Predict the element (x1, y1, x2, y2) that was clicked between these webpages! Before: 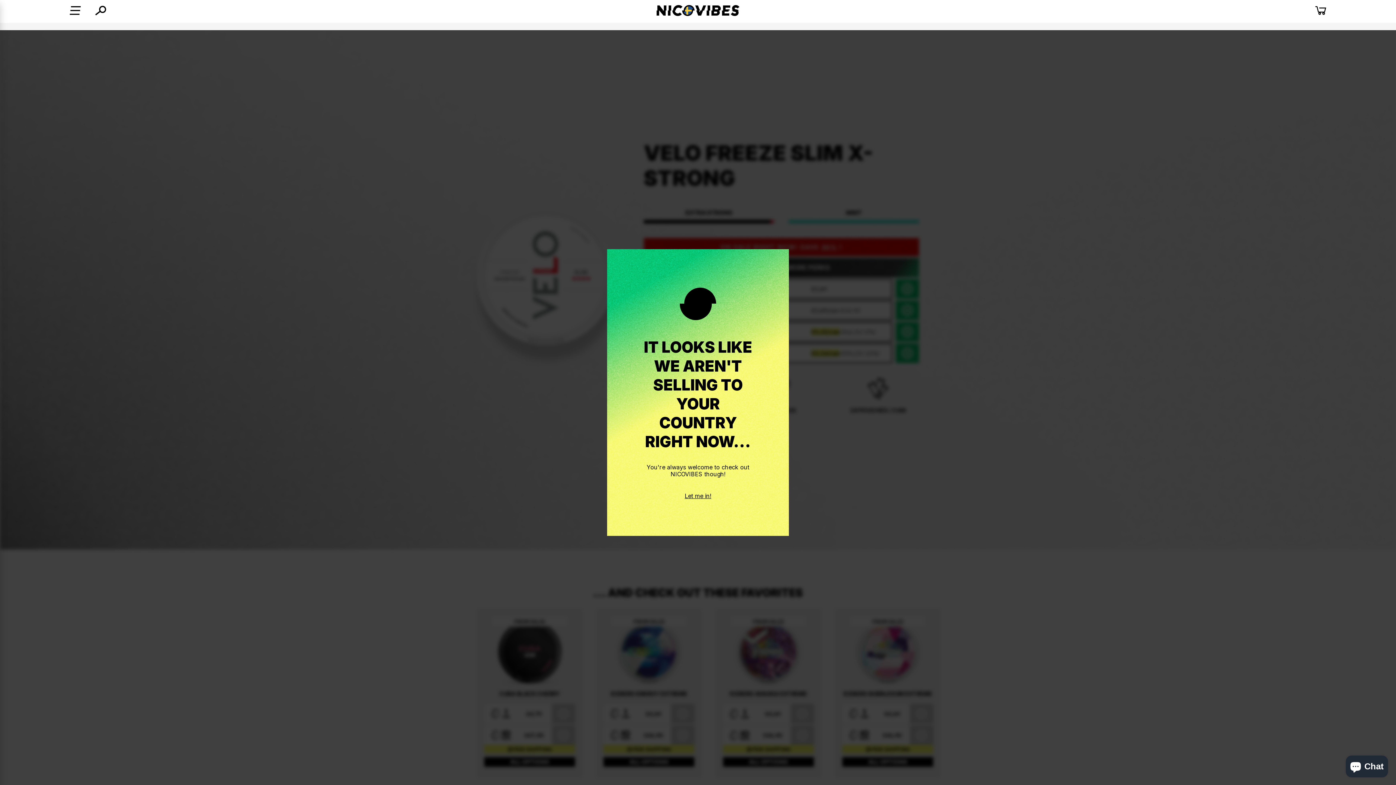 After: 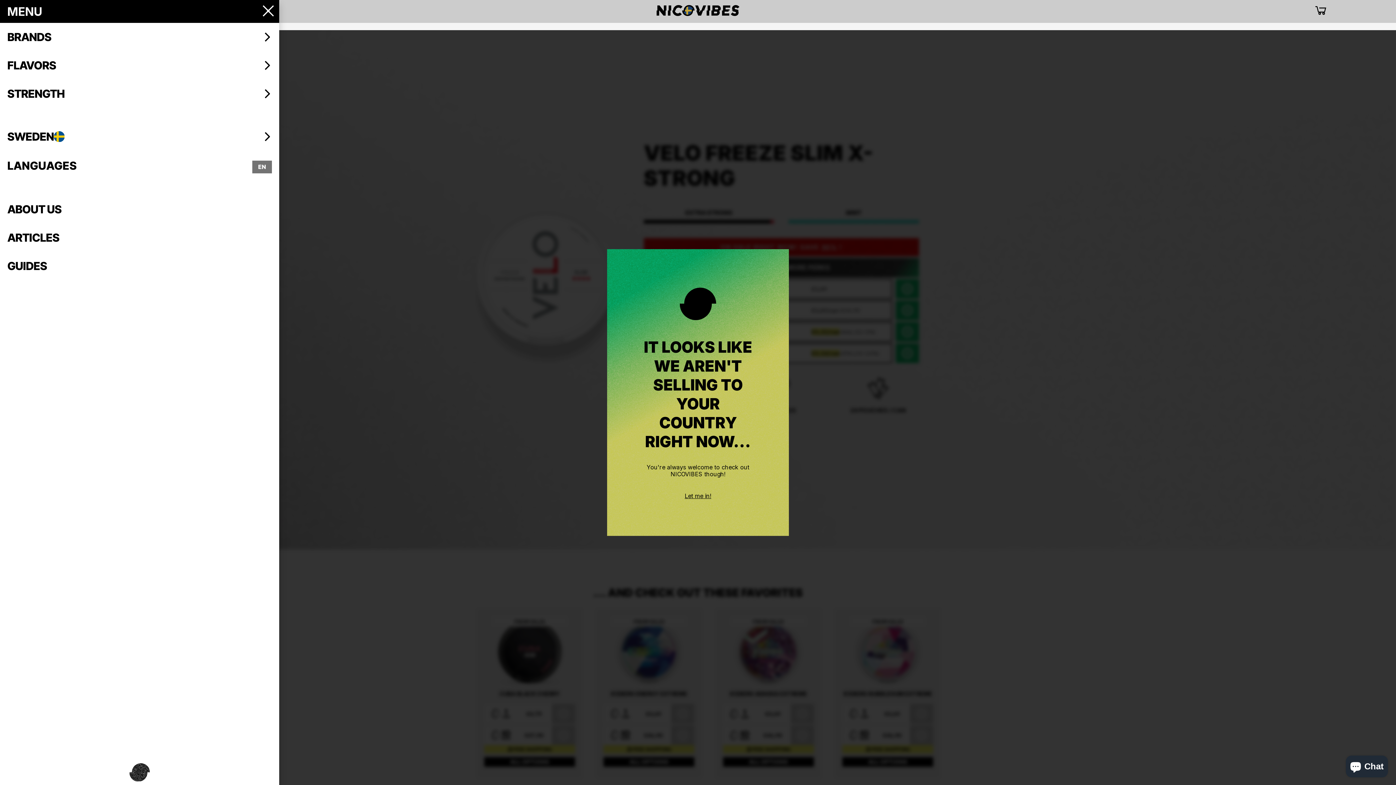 Action: bbox: (69, 5, 80, 17)